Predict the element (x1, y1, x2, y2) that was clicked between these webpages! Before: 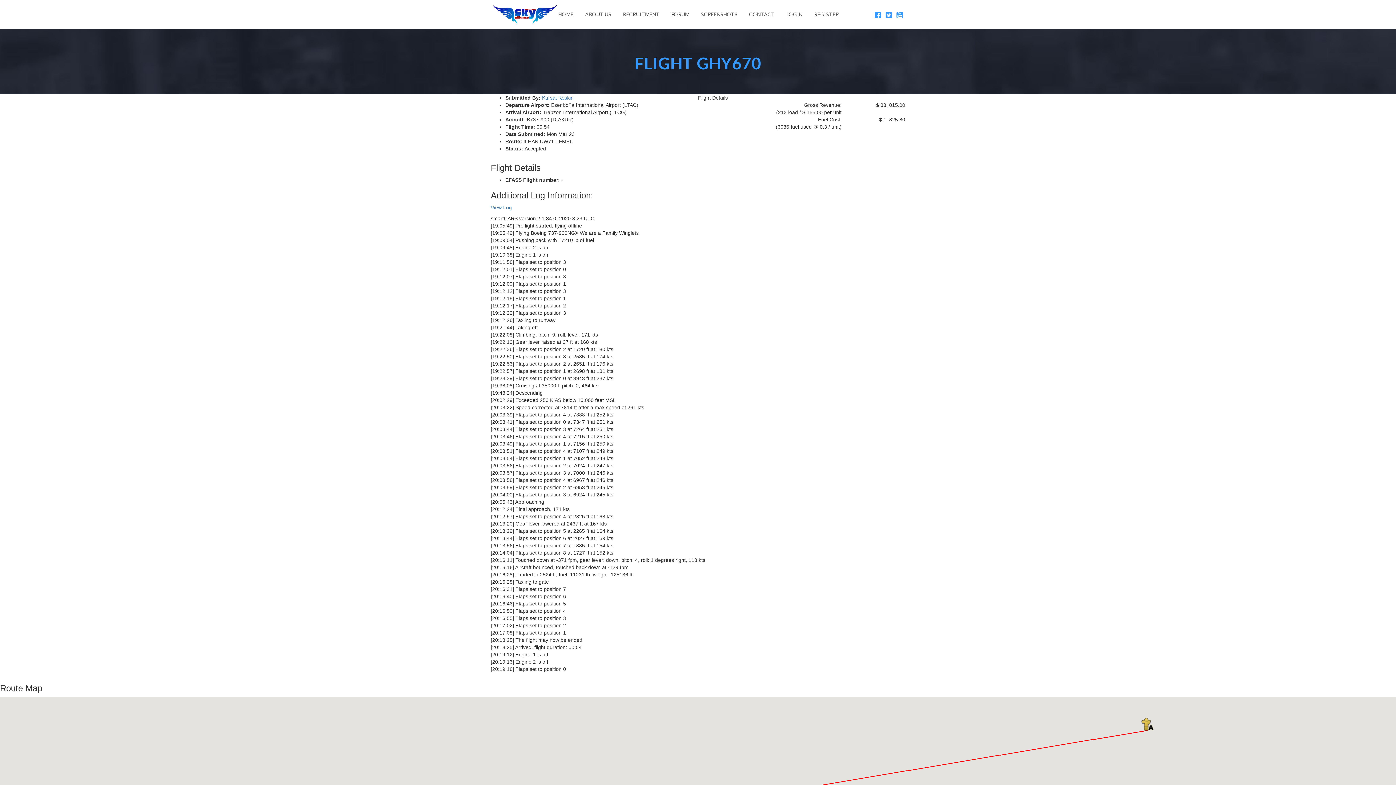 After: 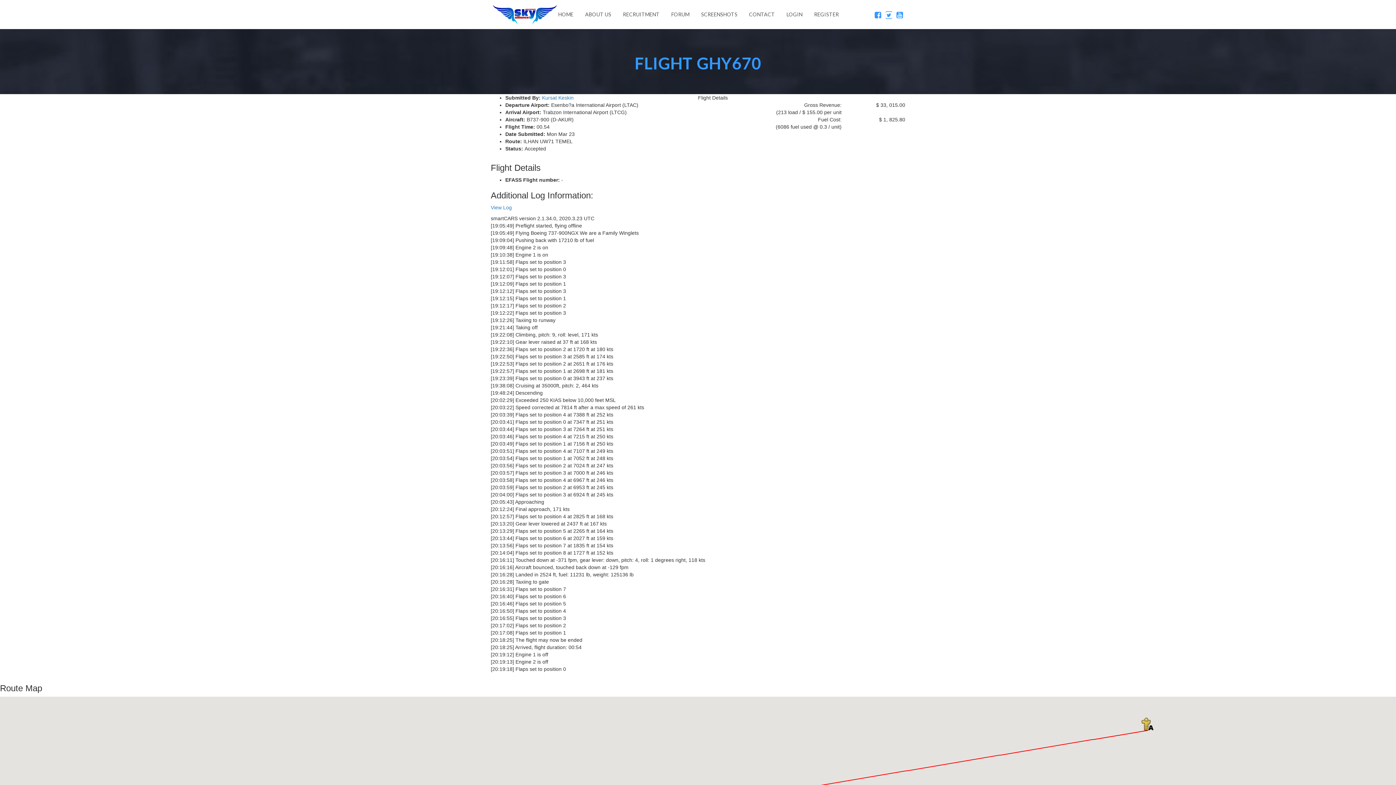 Action: bbox: (885, 13, 892, 18)